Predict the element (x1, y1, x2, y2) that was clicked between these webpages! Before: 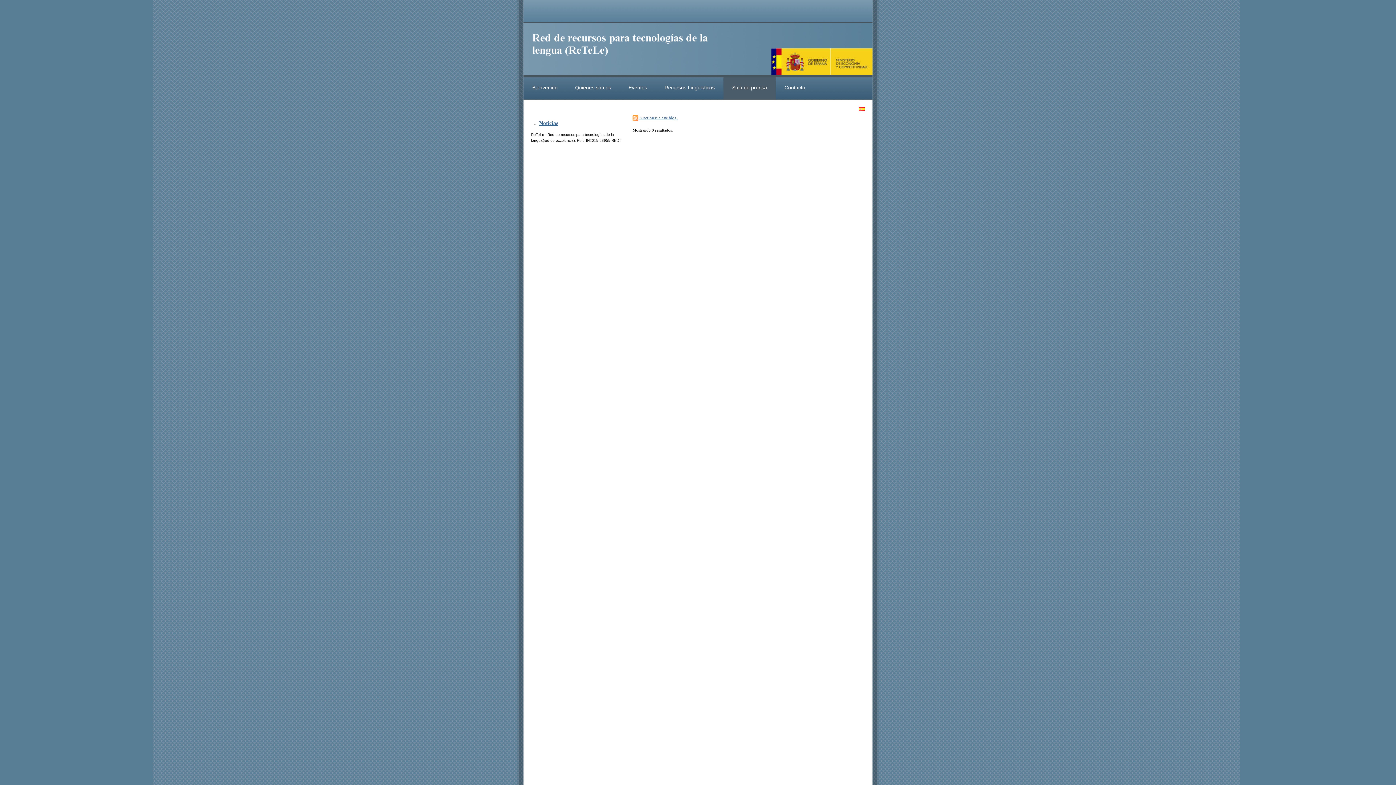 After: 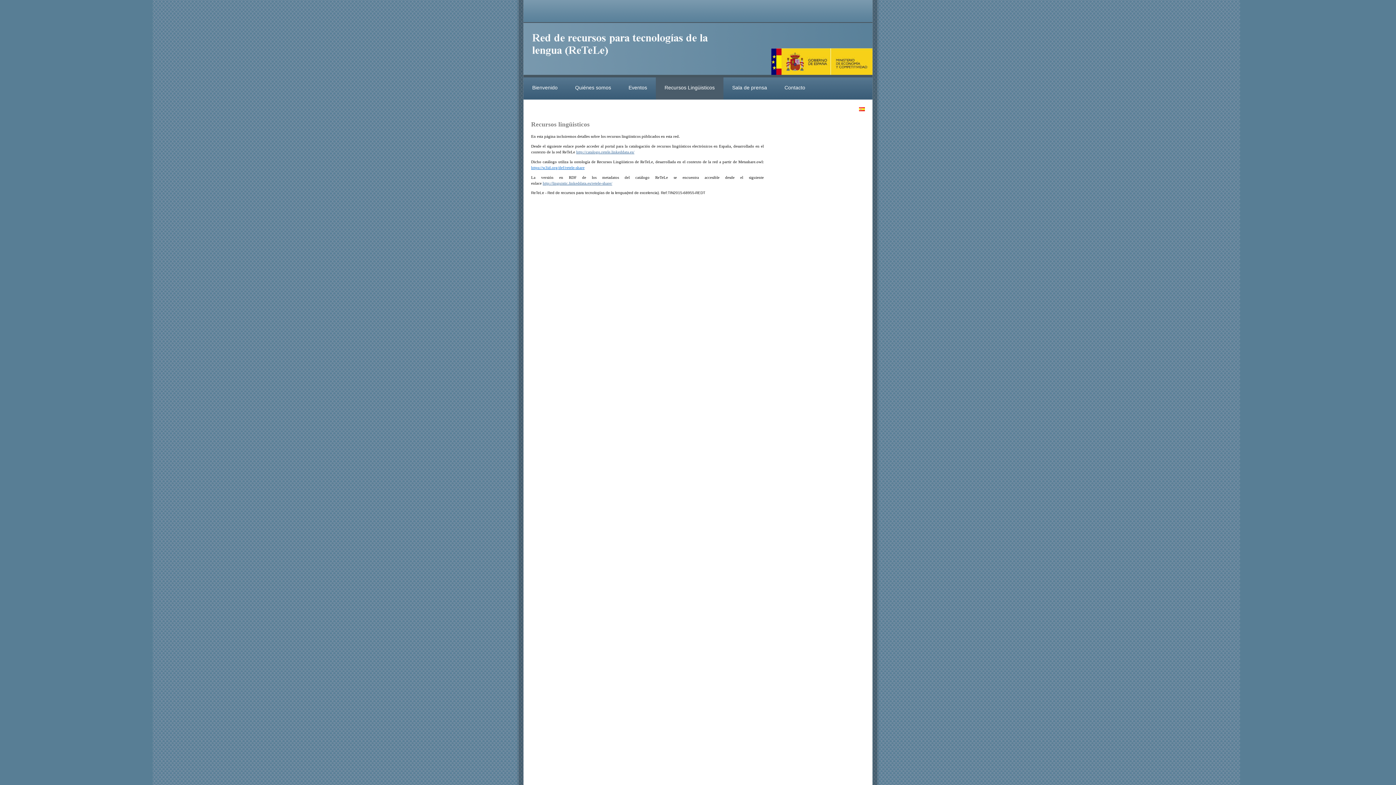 Action: label: Recursos Lingüisticos bbox: (656, 77, 723, 99)